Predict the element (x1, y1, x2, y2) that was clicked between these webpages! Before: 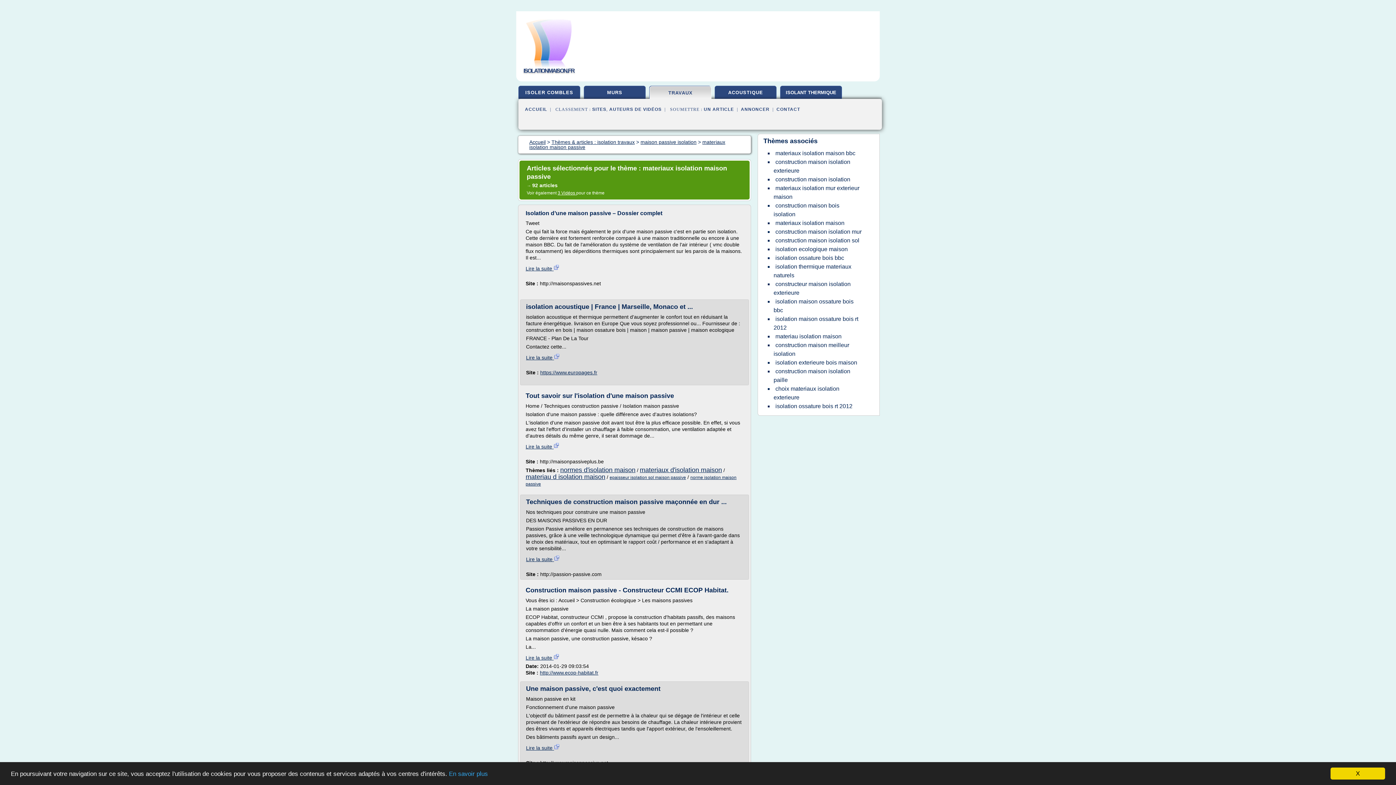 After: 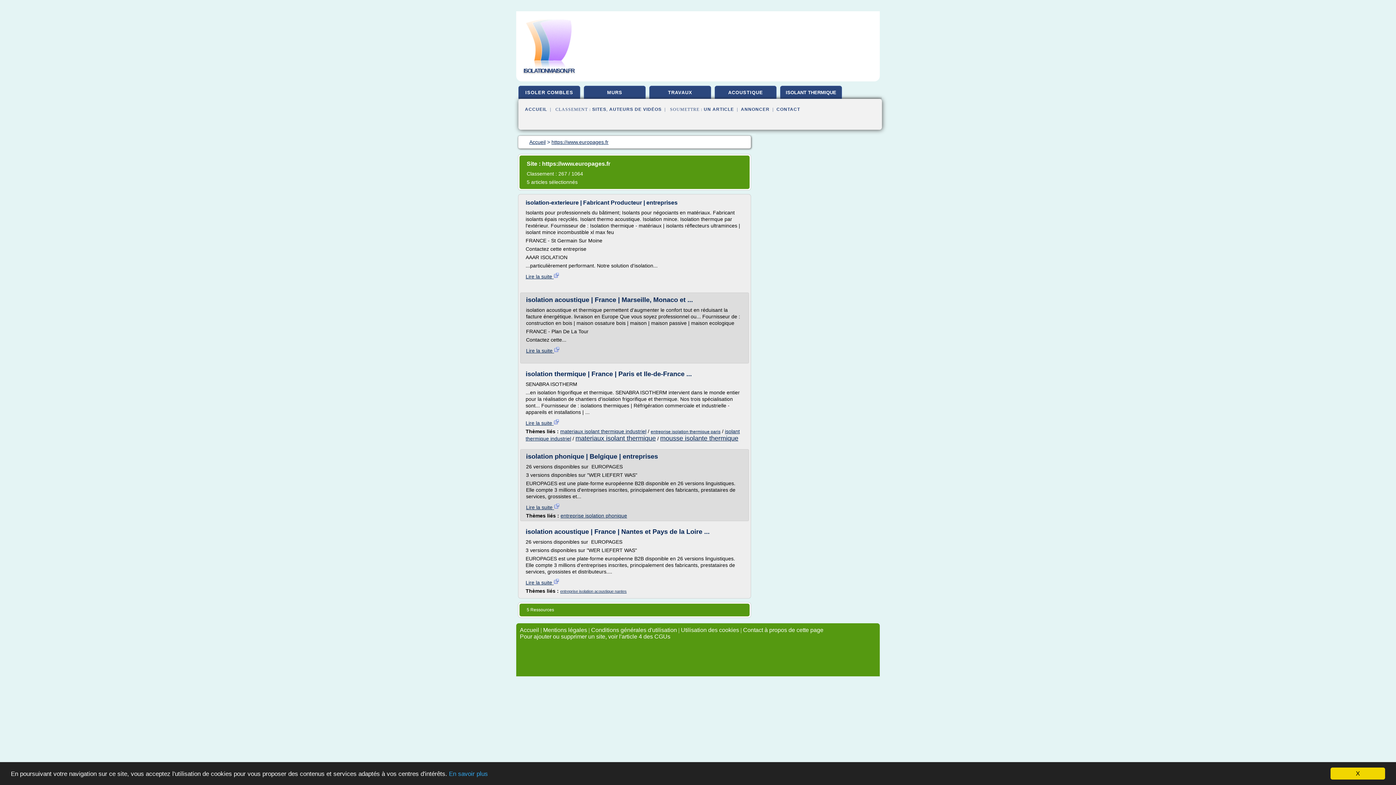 Action: label: https://www.europages.fr bbox: (540, 369, 597, 375)